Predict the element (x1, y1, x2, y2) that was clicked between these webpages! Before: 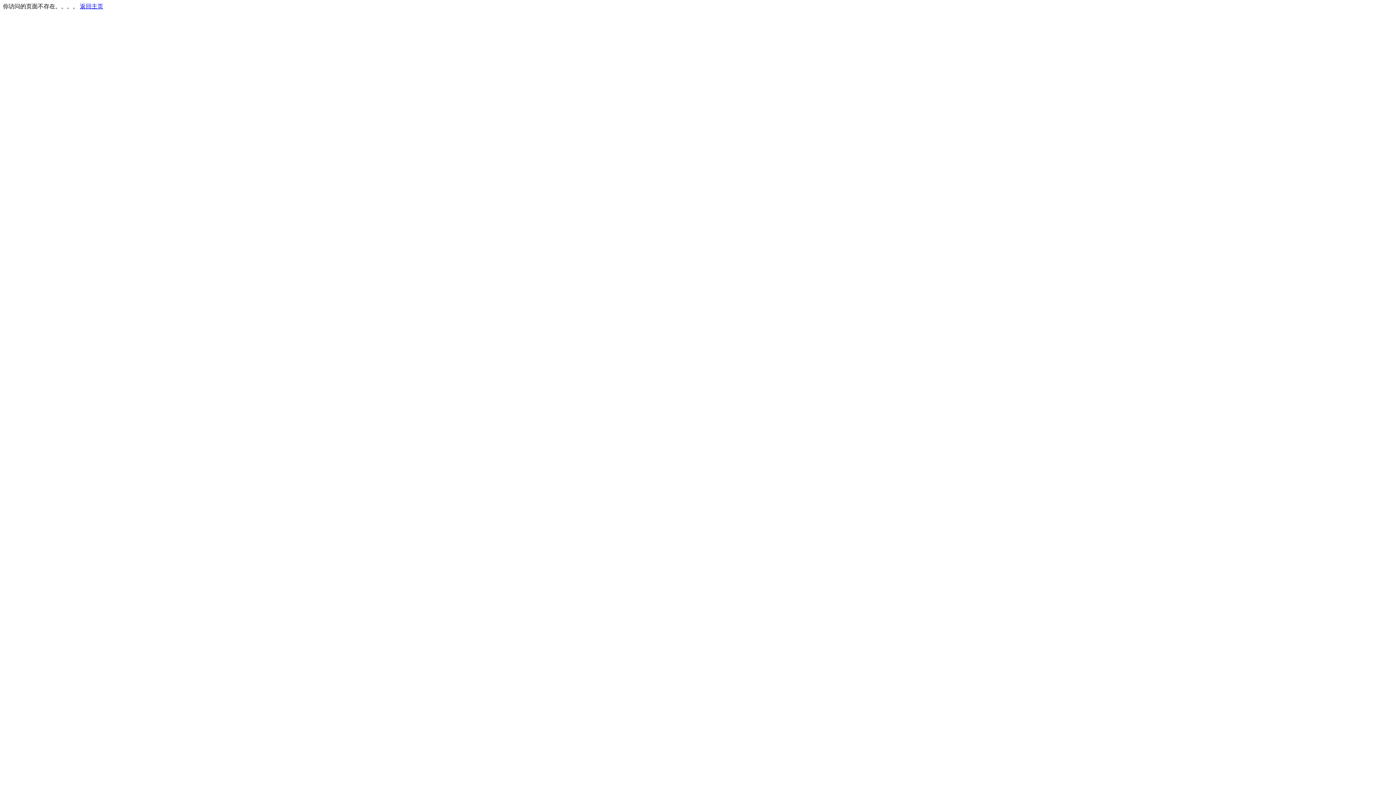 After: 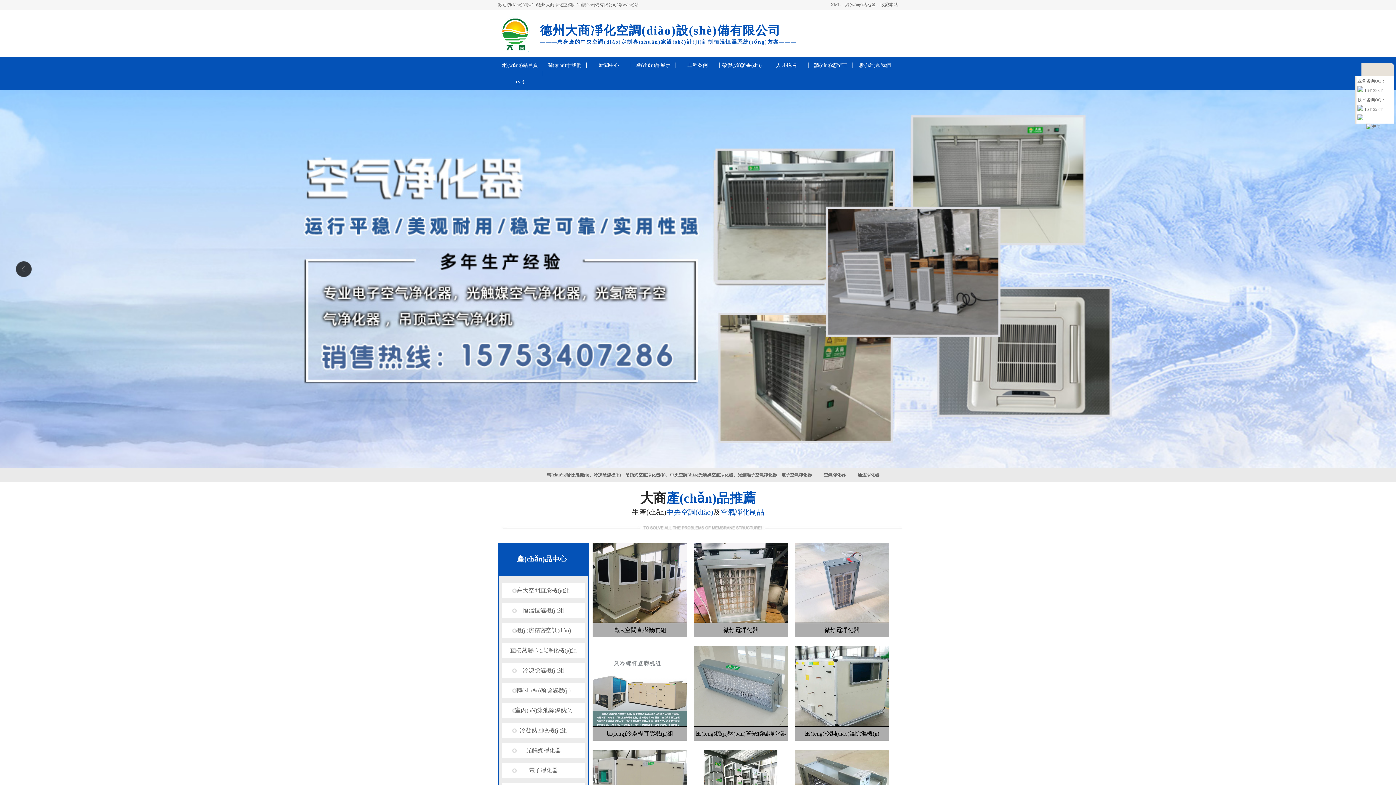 Action: bbox: (80, 3, 103, 9) label: 返回主页